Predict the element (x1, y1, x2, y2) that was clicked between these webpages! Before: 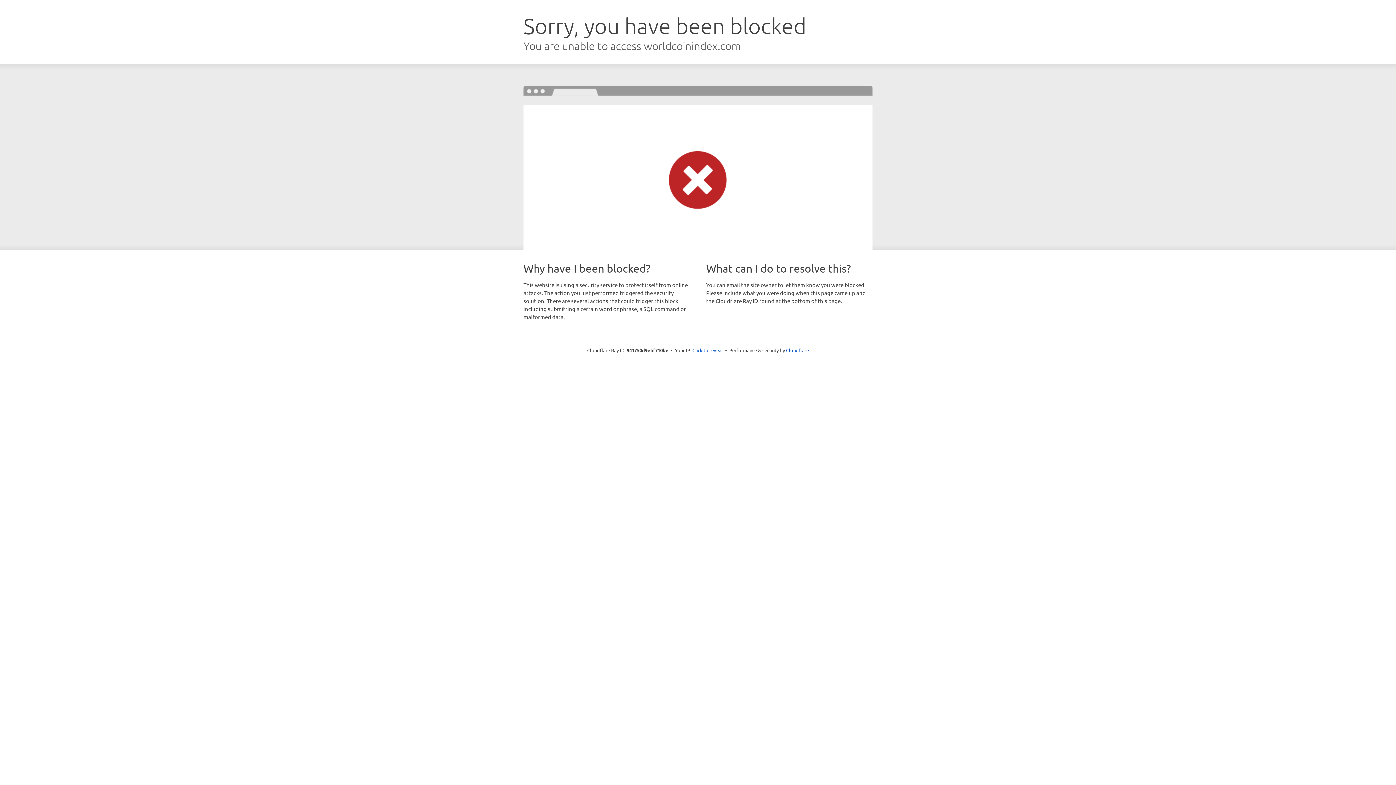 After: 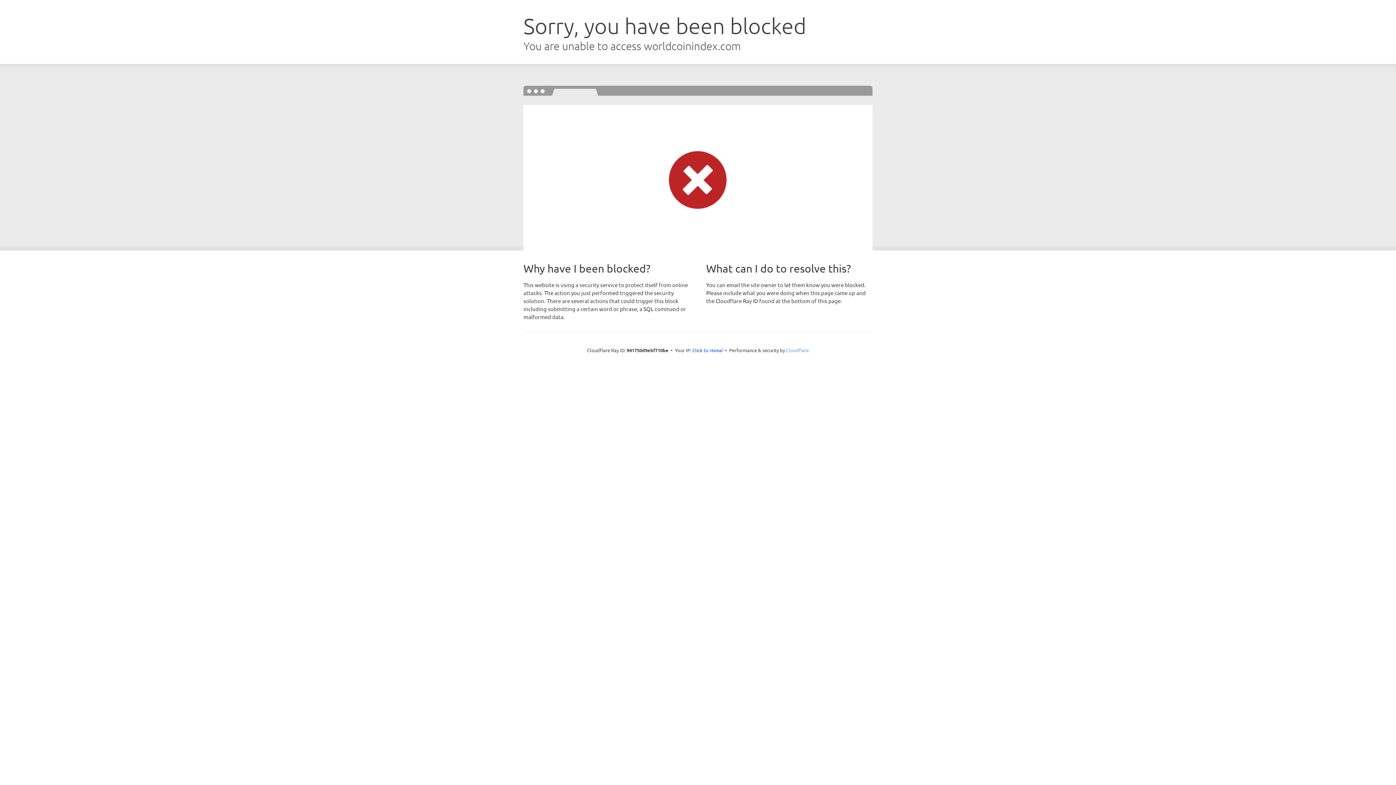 Action: bbox: (786, 347, 809, 353) label: Cloudflare